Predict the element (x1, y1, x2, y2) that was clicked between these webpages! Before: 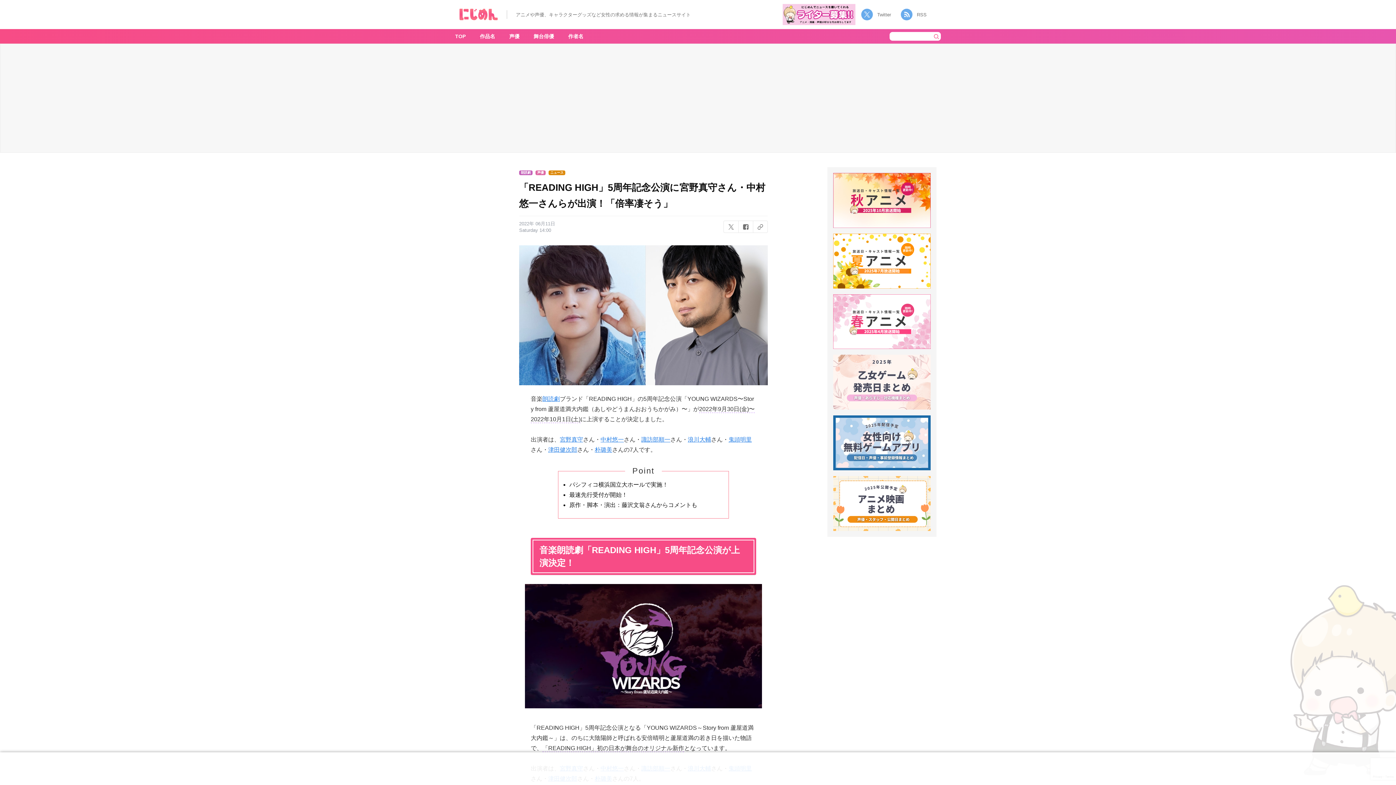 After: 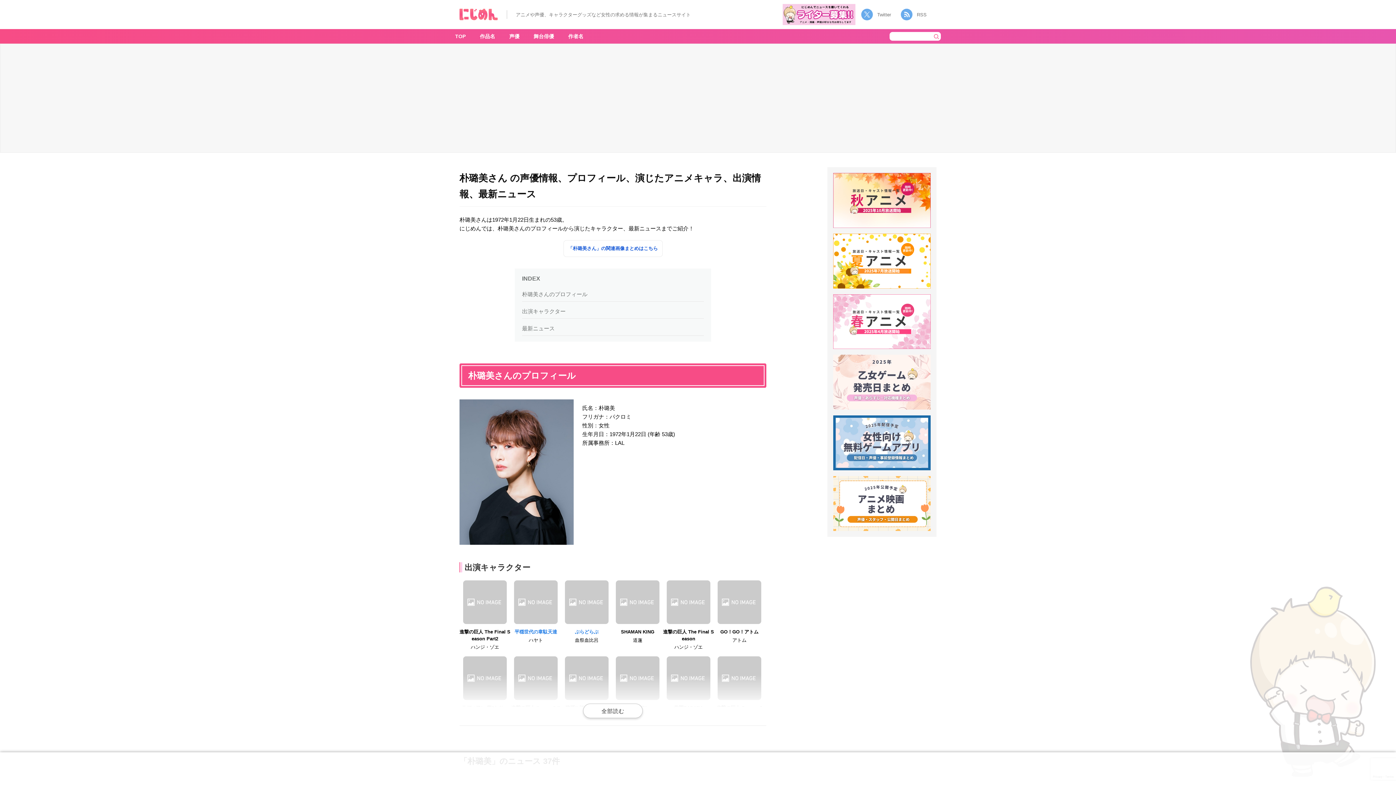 Action: bbox: (594, 446, 612, 453) label: 朴璐美